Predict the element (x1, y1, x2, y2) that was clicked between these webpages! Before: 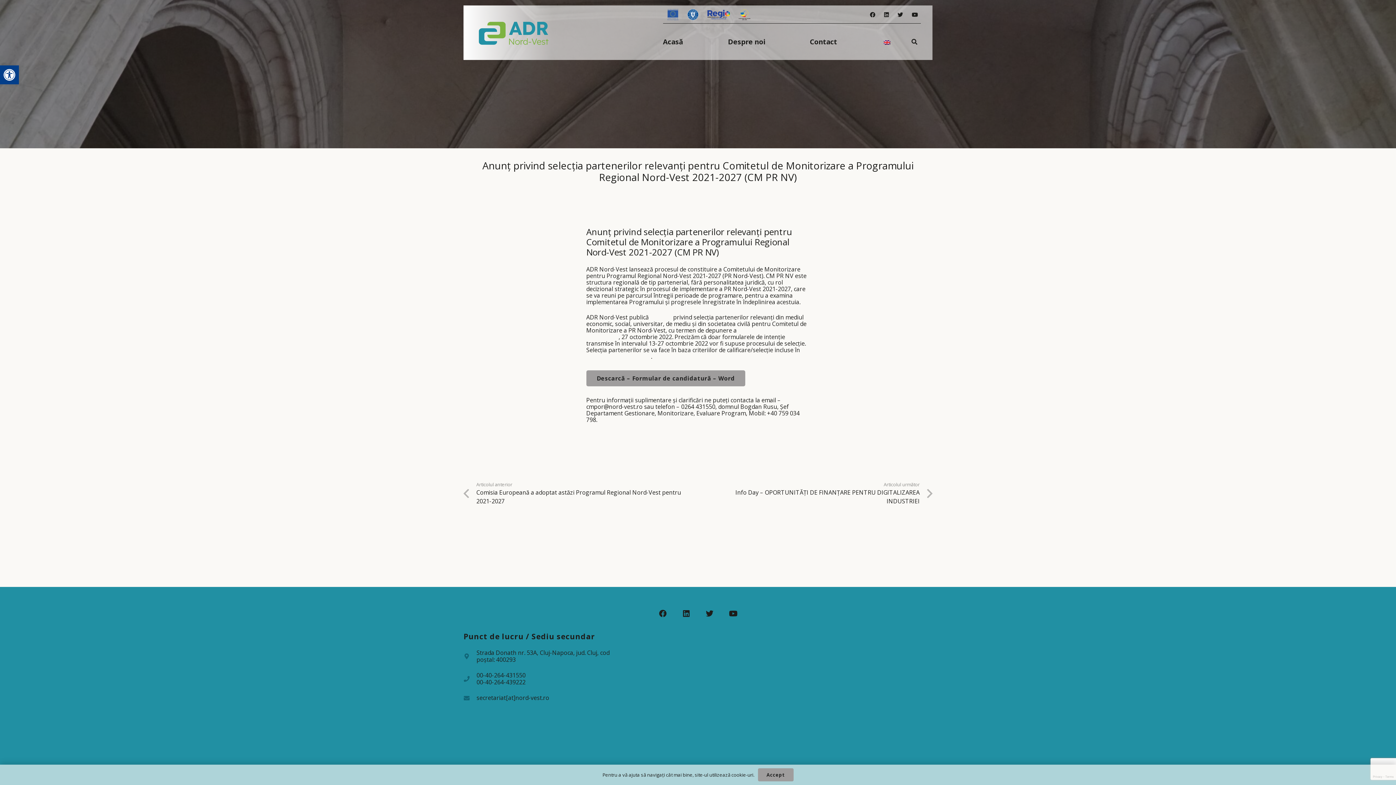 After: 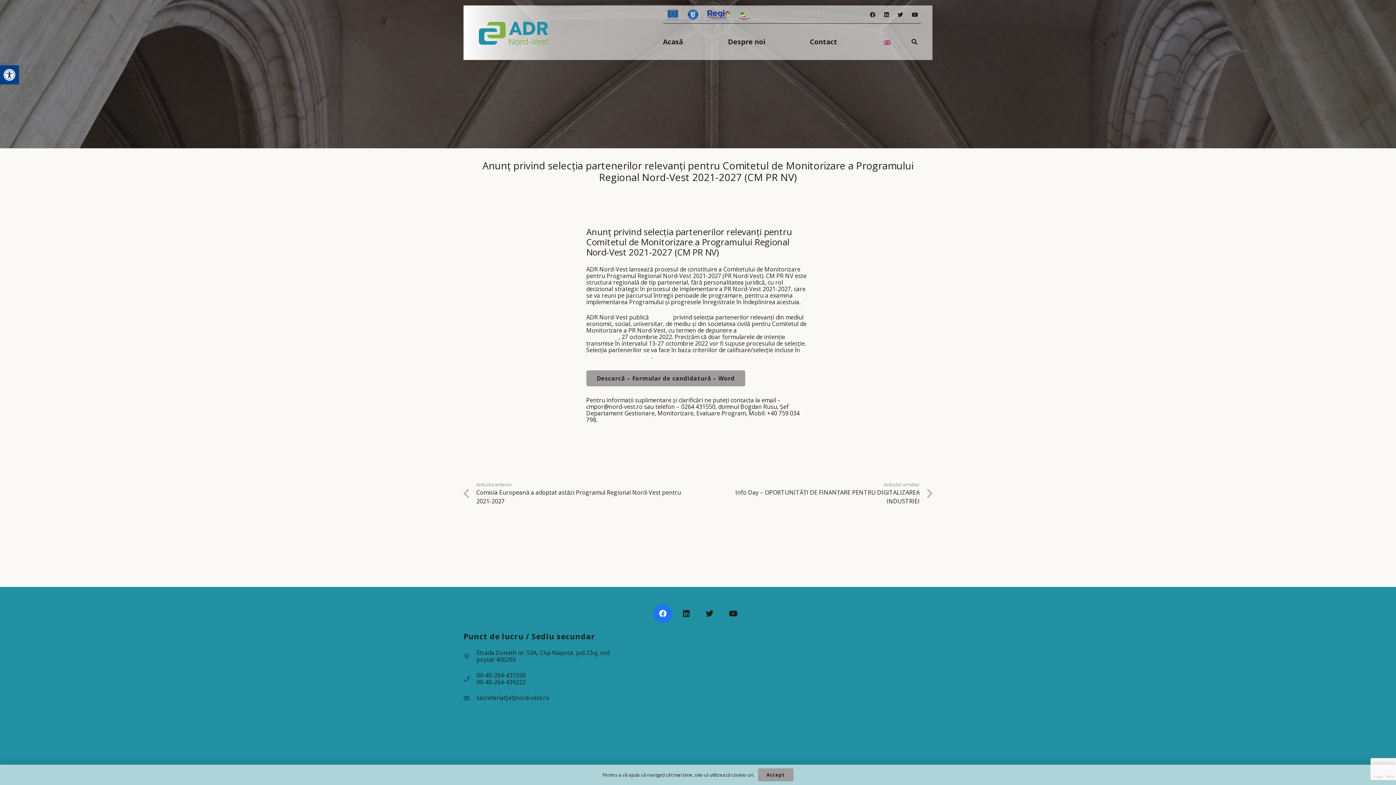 Action: label: Facebook bbox: (653, 604, 672, 623)